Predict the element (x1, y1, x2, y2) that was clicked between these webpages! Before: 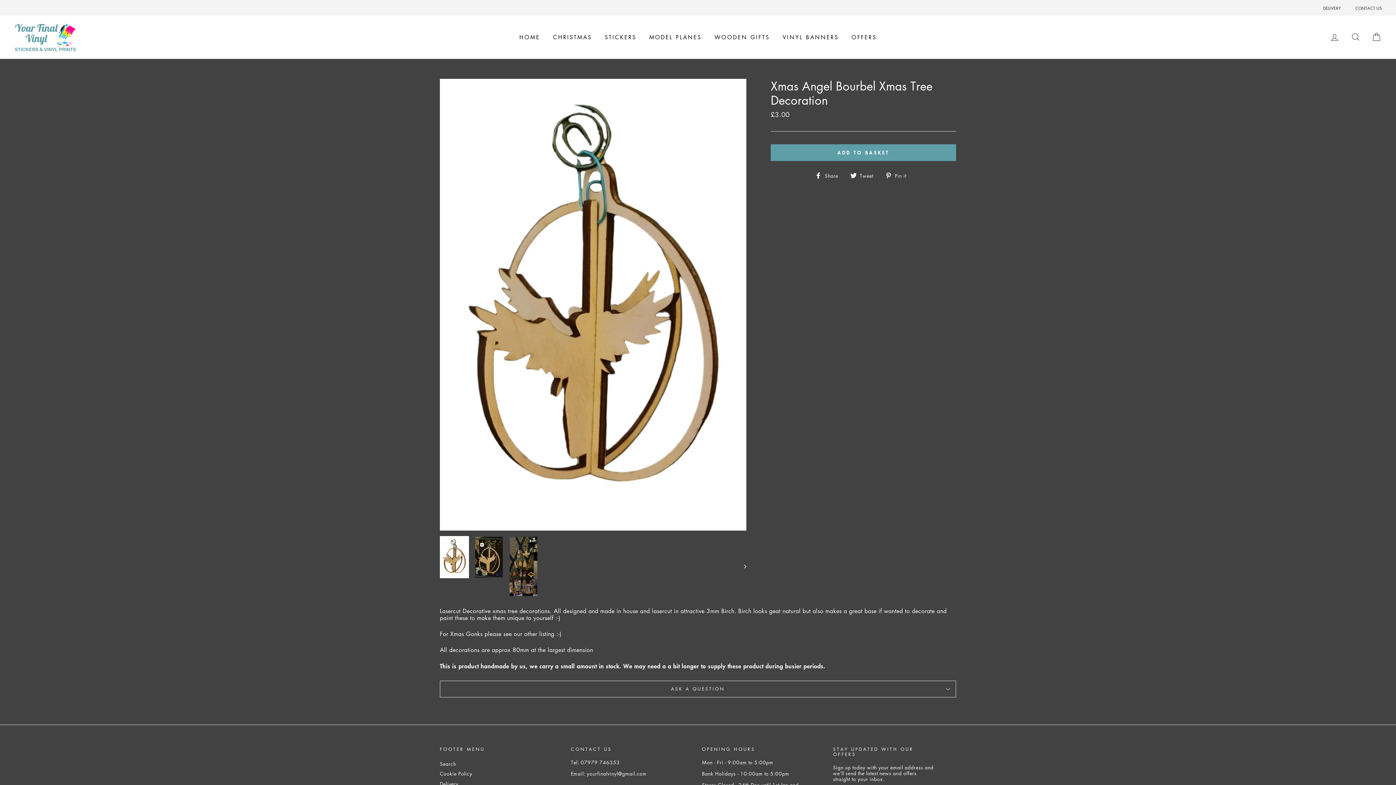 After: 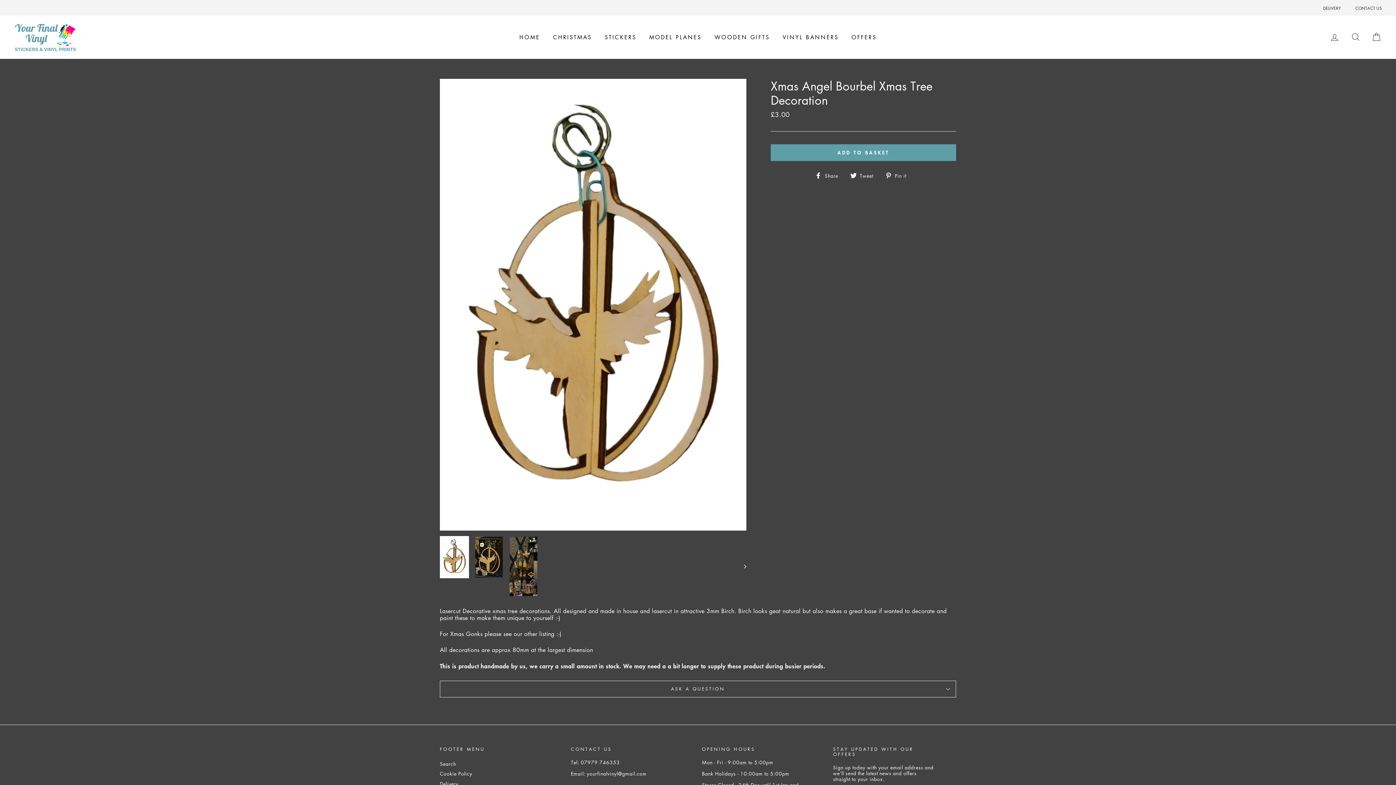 Action: label:  Share
Share on Facebook bbox: (815, 171, 843, 179)